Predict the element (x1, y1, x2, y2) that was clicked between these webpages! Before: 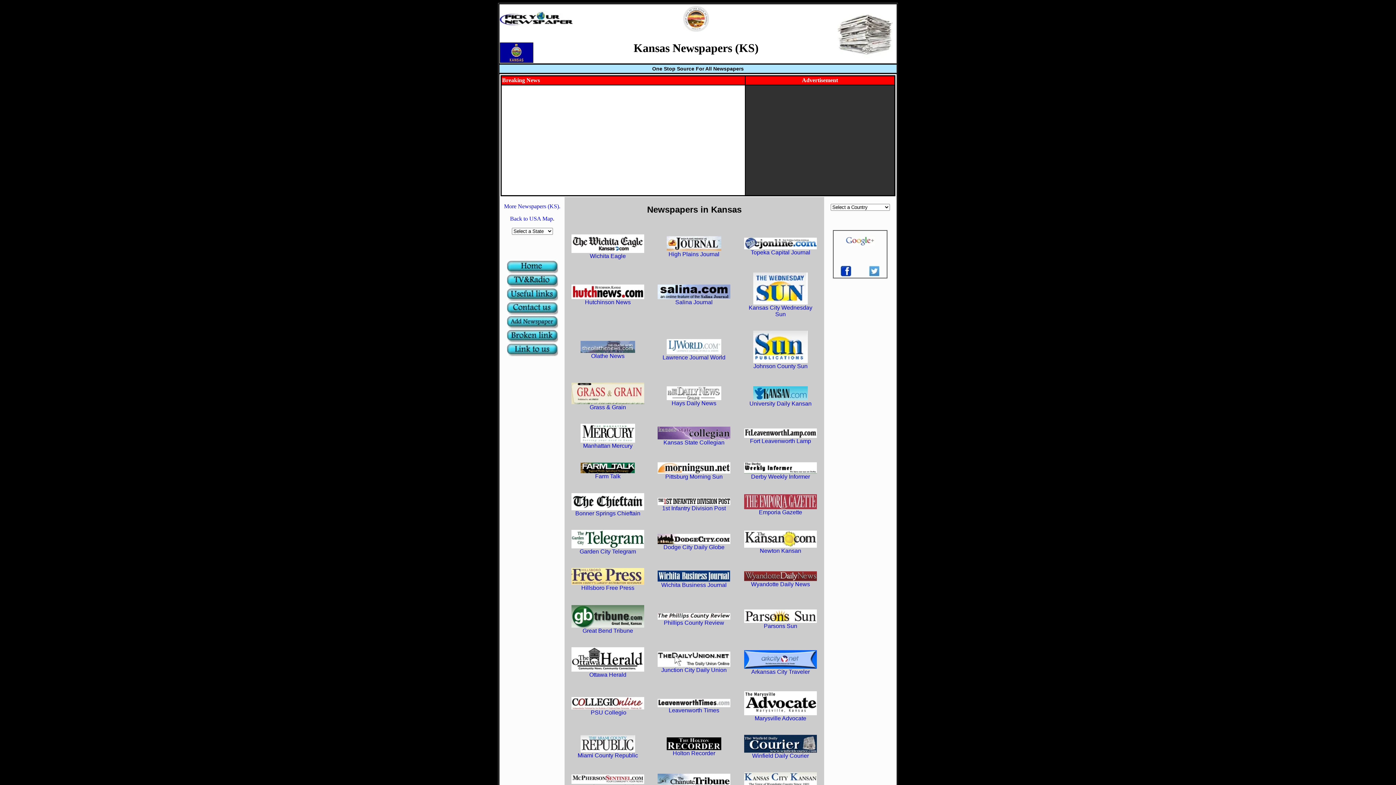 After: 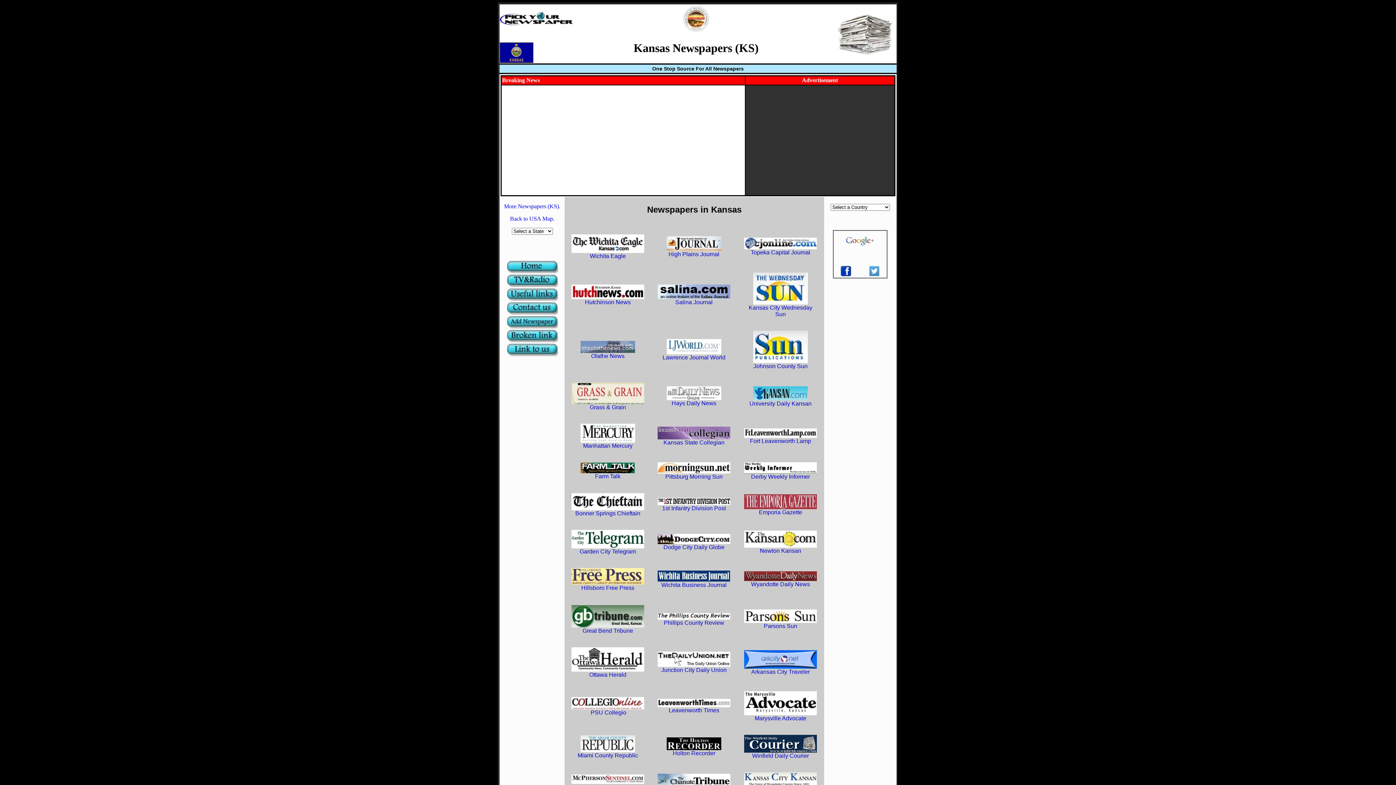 Action: bbox: (580, 747, 635, 753)